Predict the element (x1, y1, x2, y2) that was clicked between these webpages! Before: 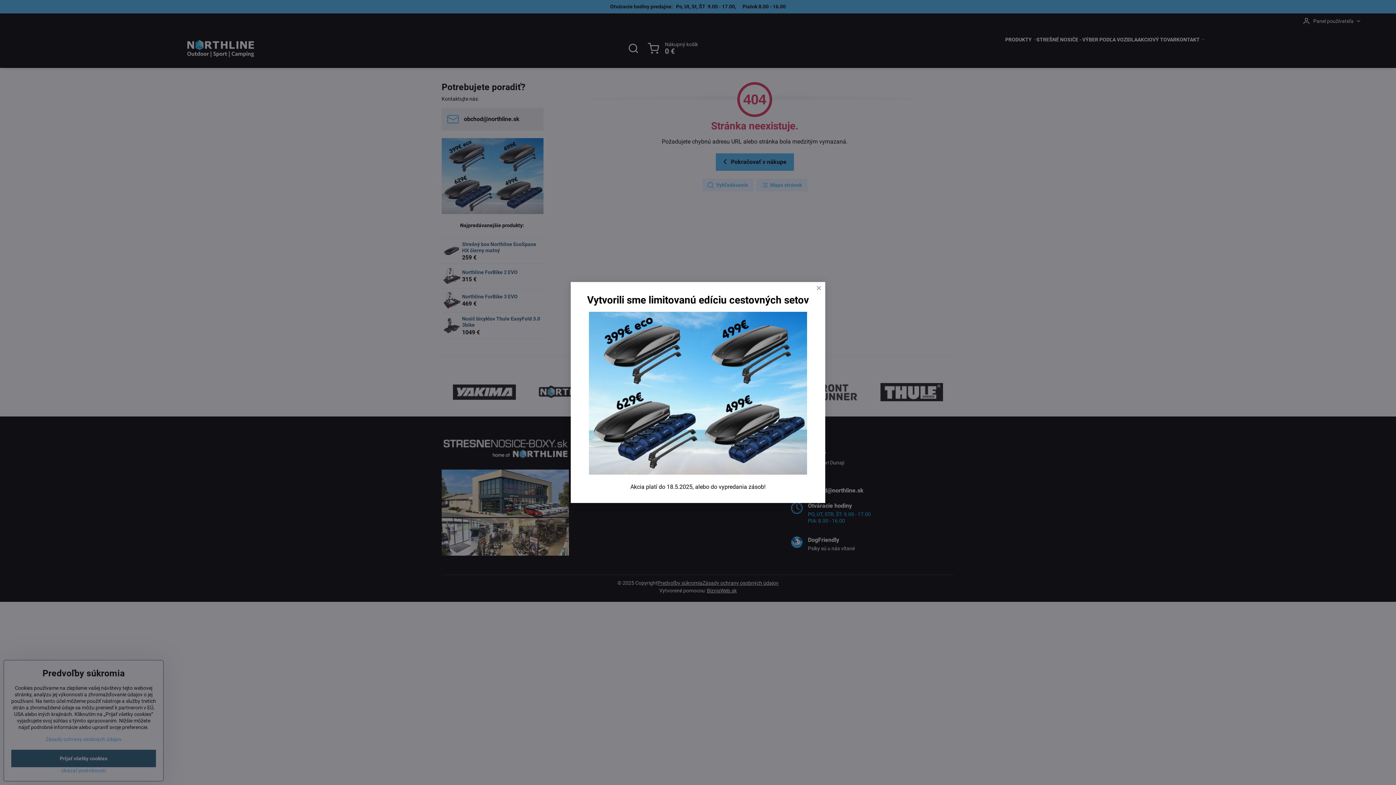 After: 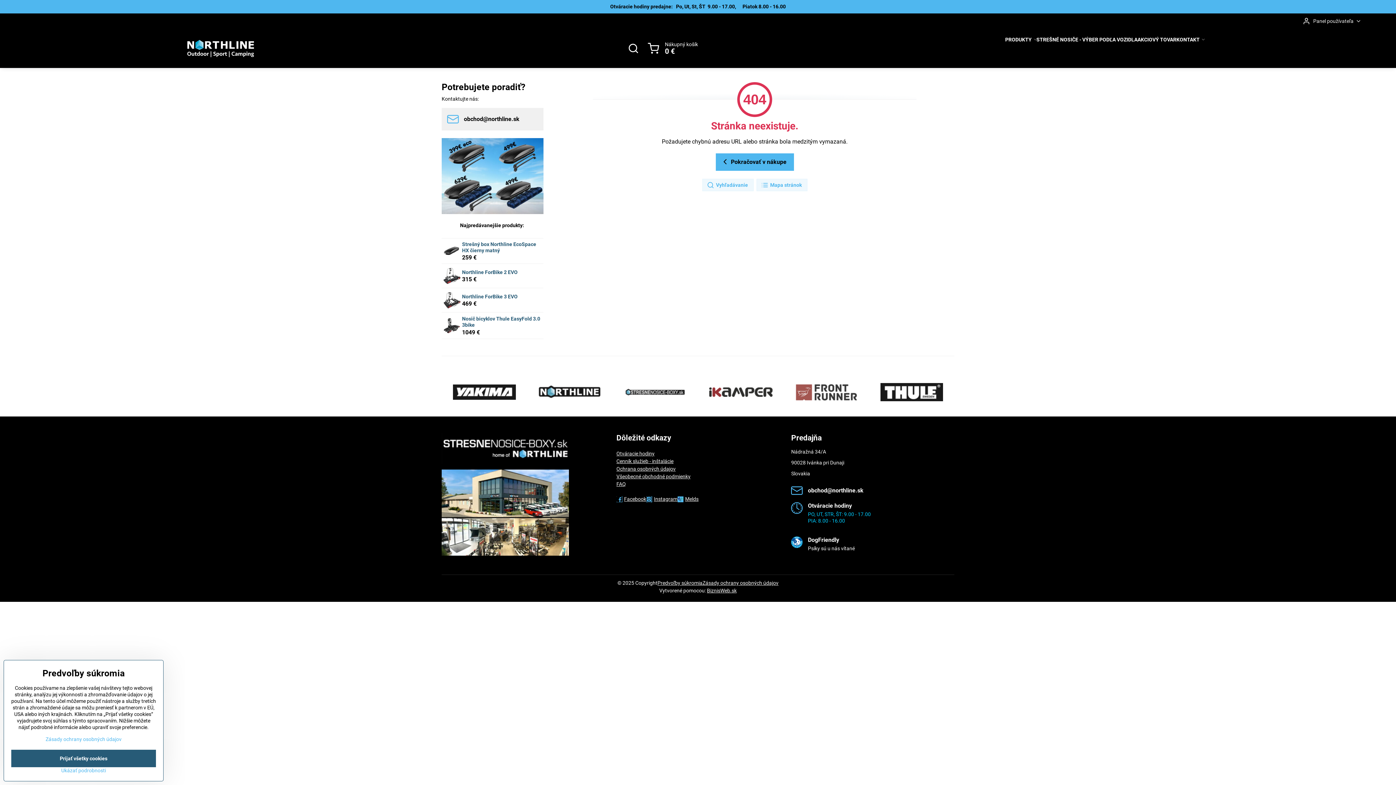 Action: bbox: (812, 282, 825, 294)